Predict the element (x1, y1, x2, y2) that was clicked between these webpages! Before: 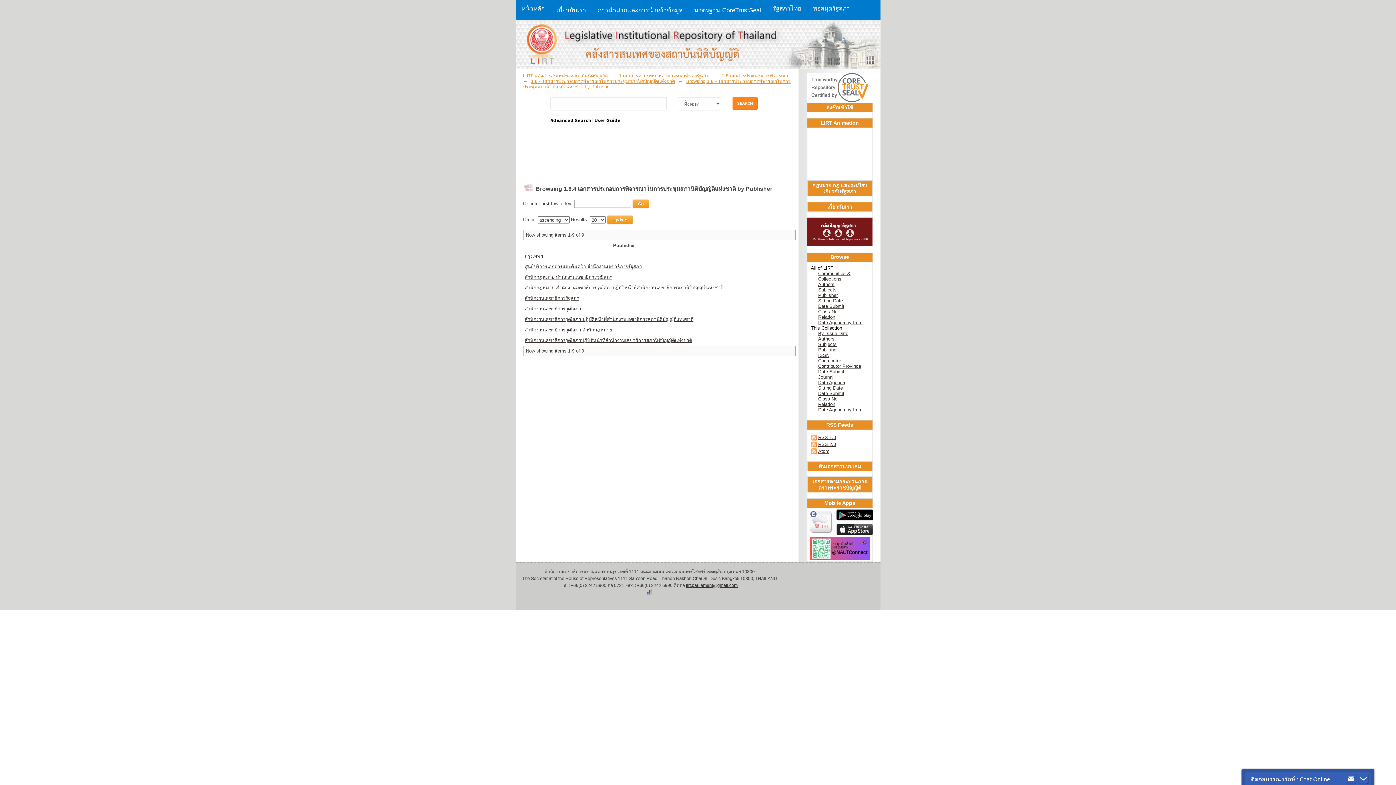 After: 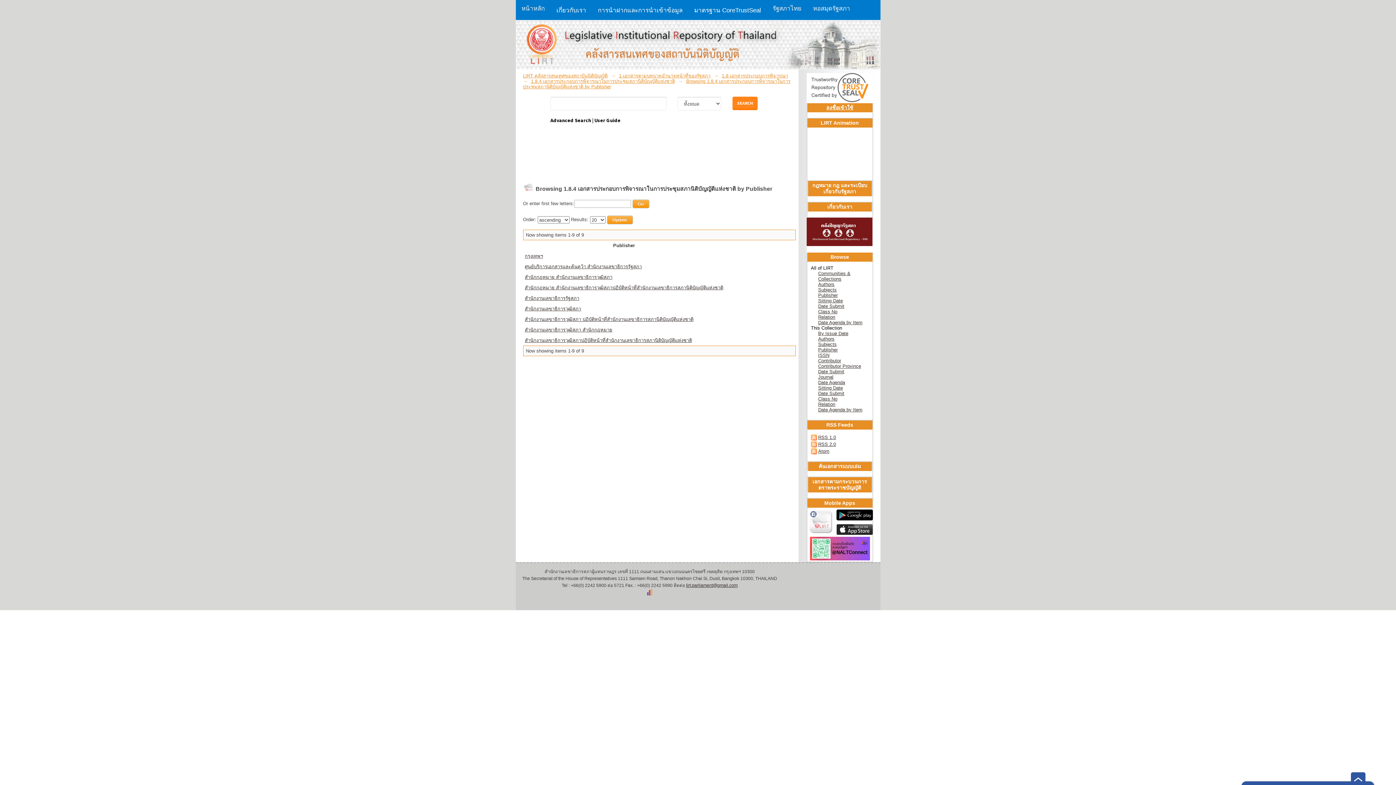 Action: bbox: (1358, 774, 1368, 783)